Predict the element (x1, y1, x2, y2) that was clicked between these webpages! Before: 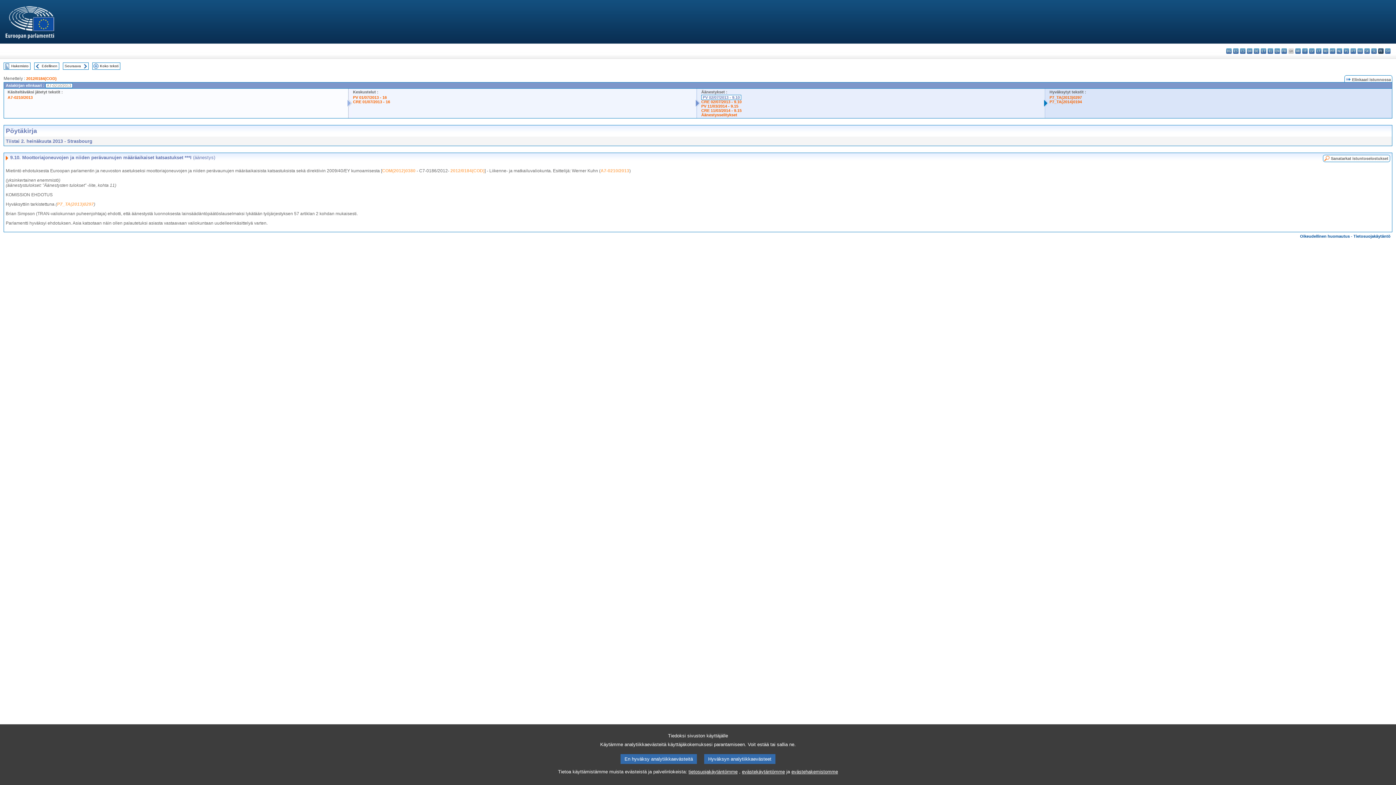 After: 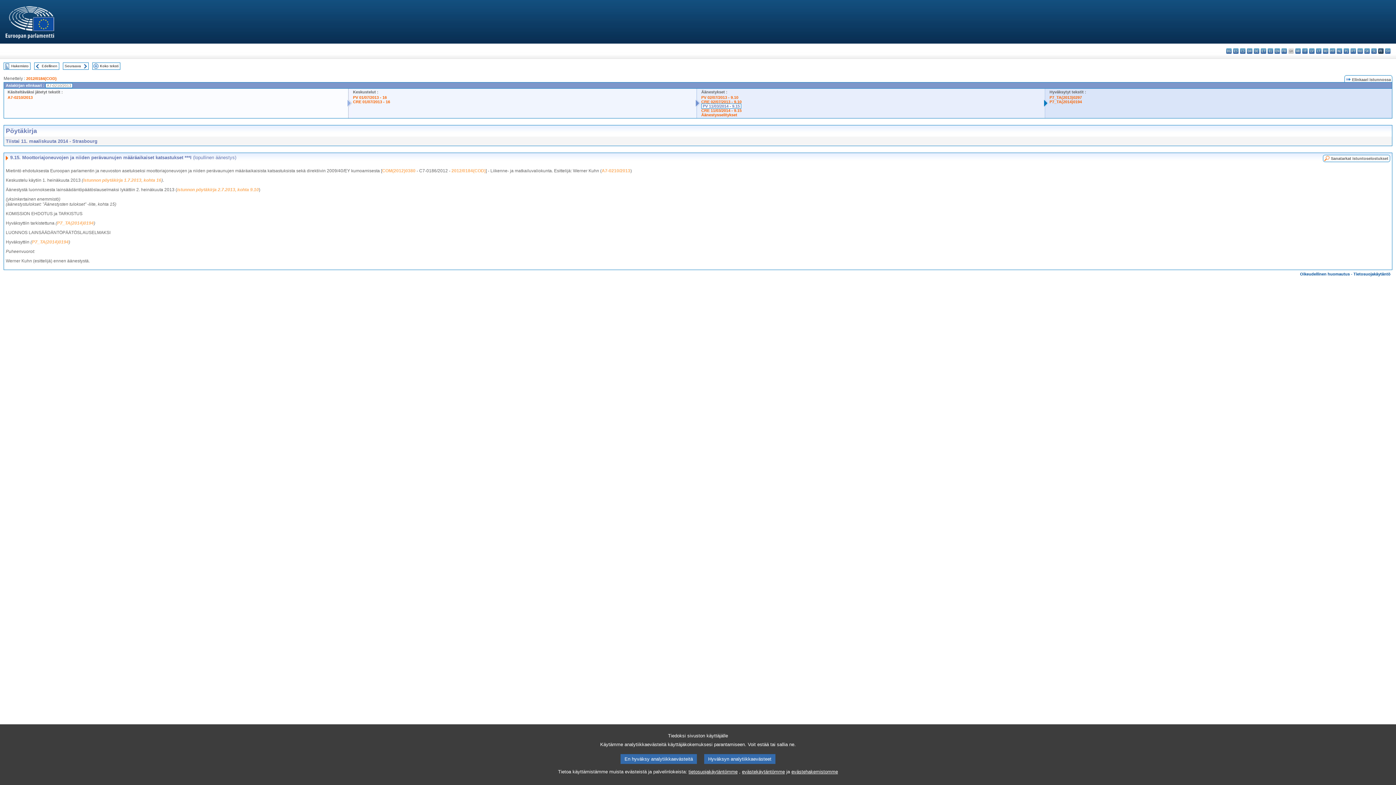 Action: label: PV 11/03/2014 - 9.15 bbox: (701, 104, 738, 108)